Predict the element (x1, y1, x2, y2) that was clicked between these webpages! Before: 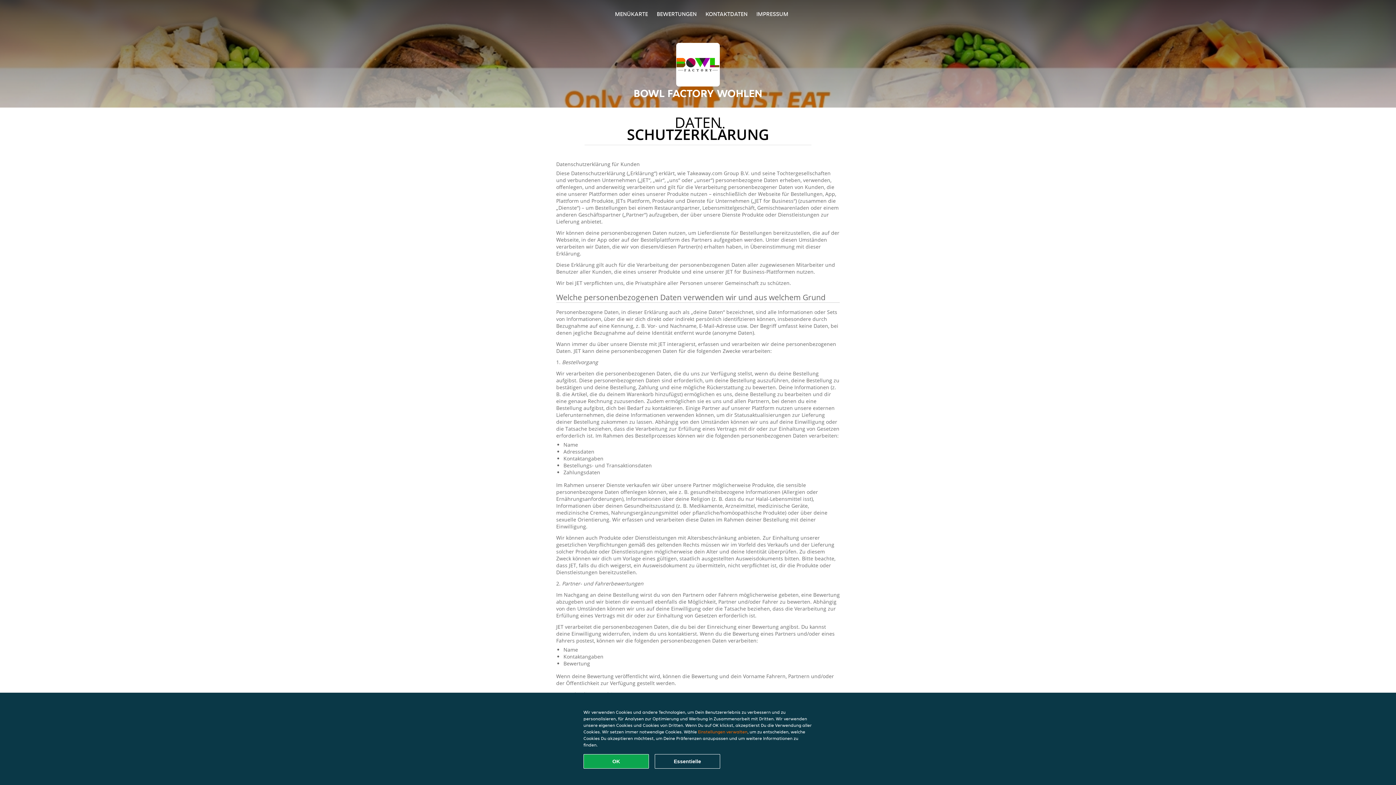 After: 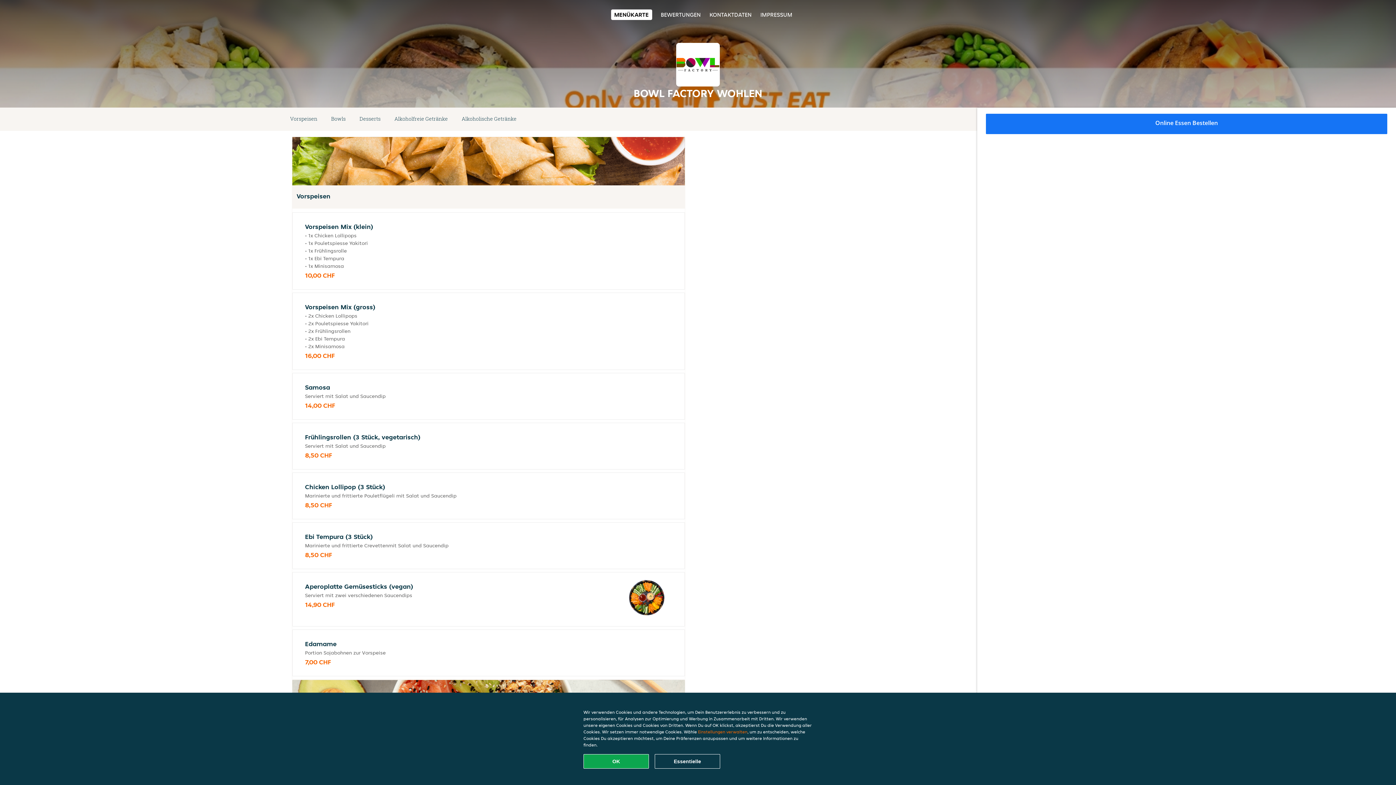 Action: bbox: (615, 10, 648, 17) label: MENÜKARTE